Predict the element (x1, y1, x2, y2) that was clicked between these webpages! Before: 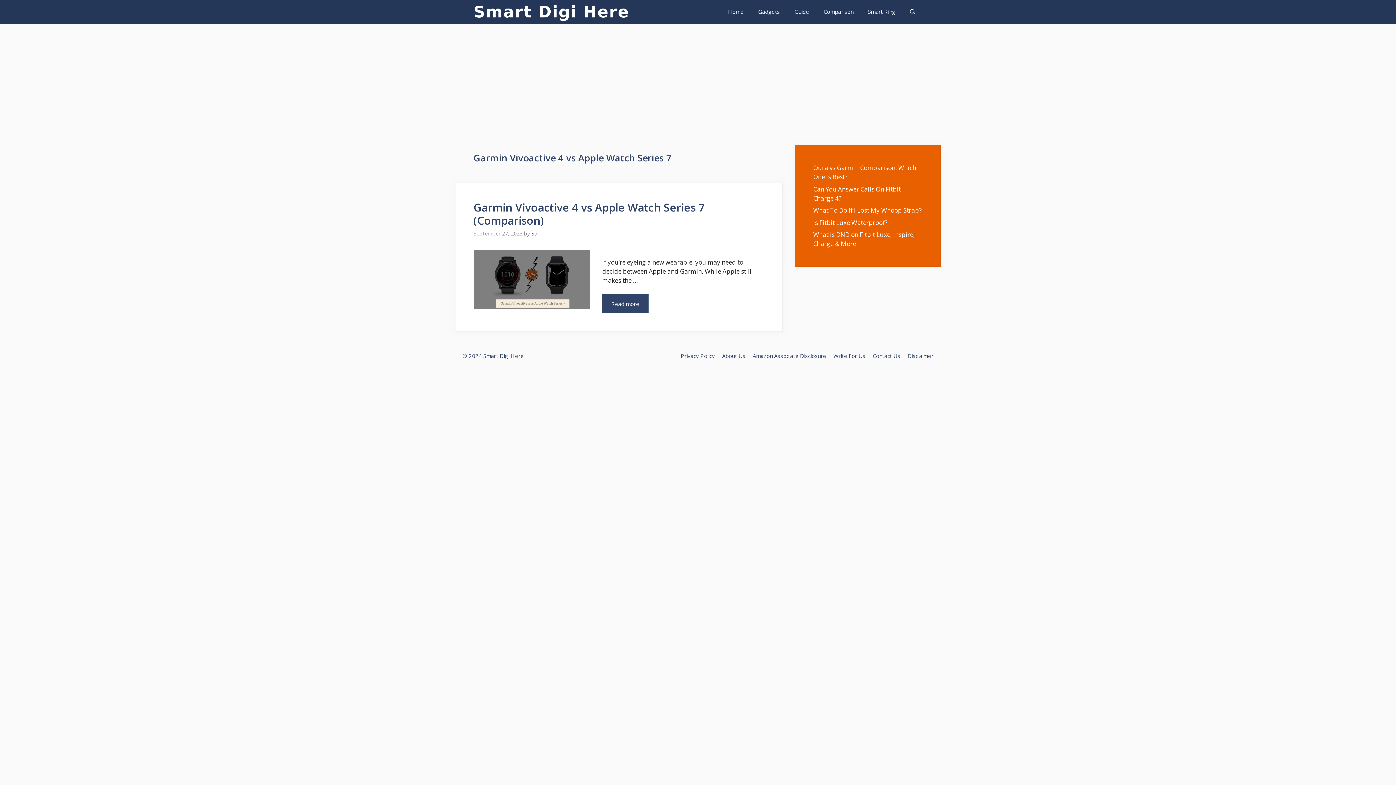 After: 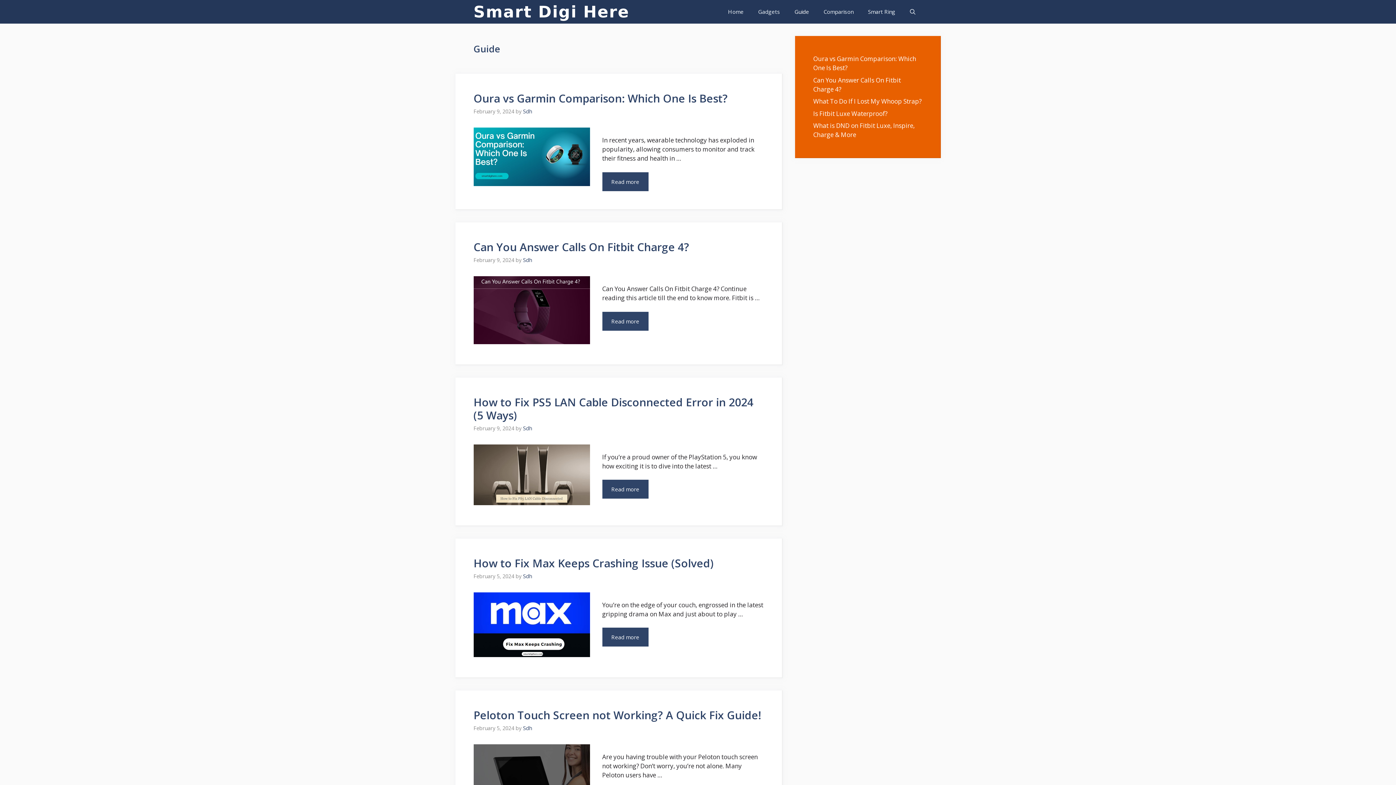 Action: label: Guide bbox: (787, 0, 816, 23)